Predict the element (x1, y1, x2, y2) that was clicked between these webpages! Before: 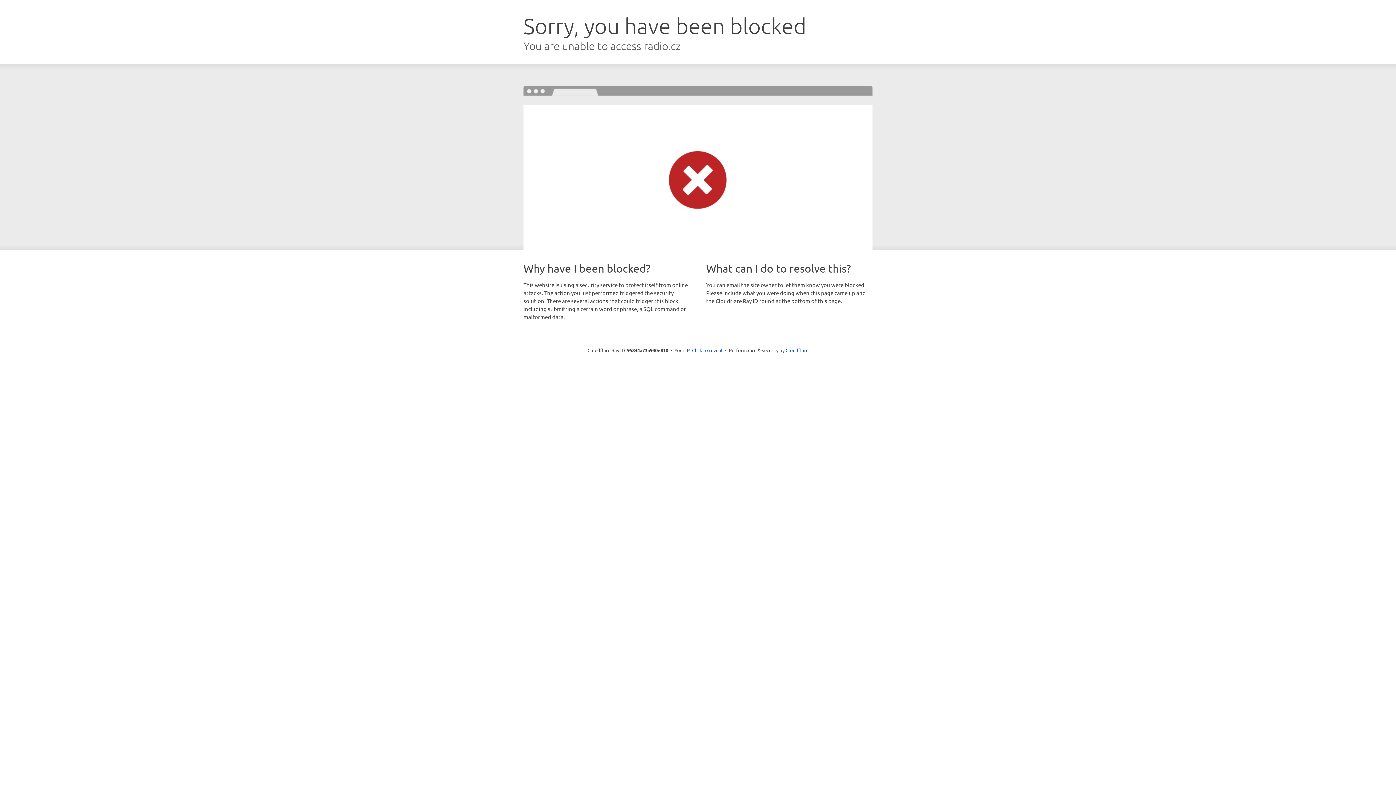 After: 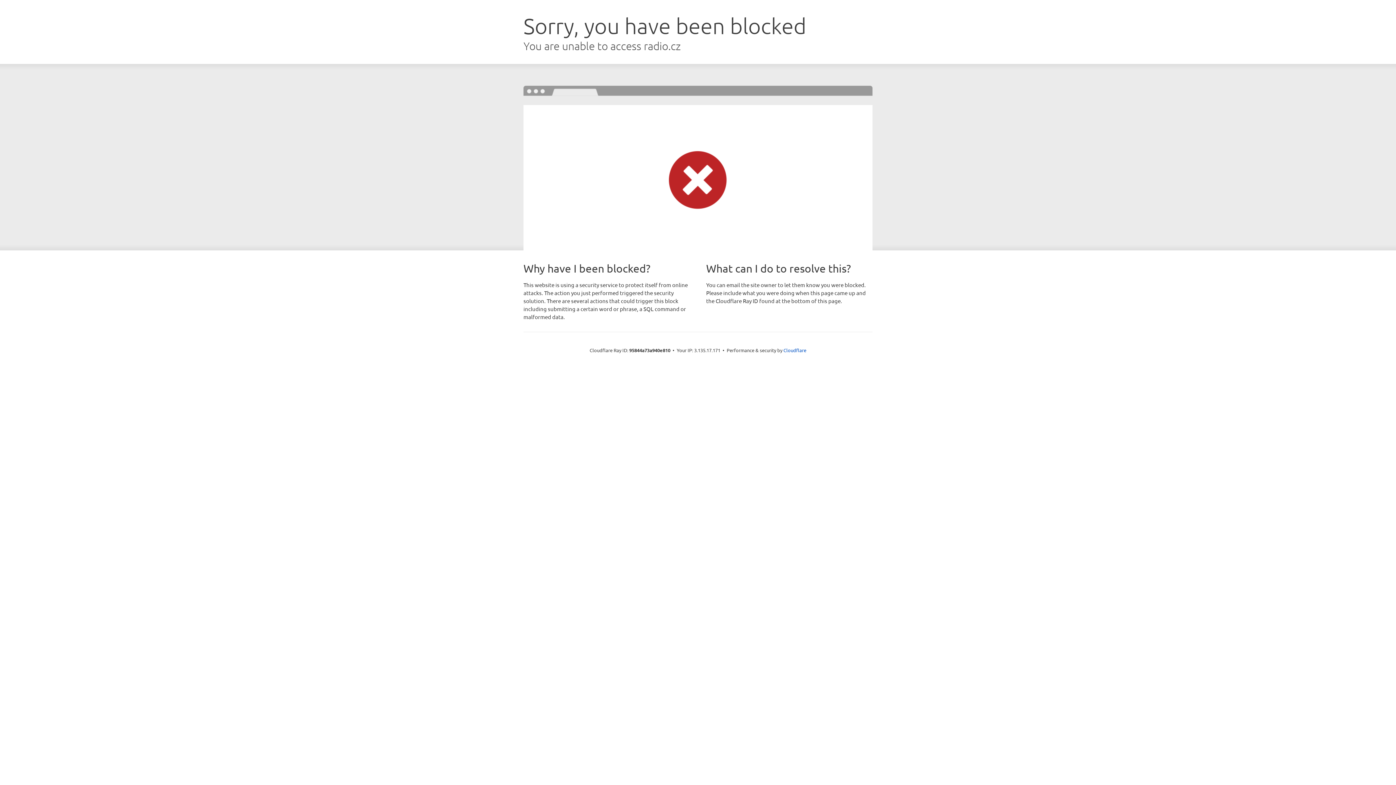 Action: bbox: (692, 346, 722, 353) label: Click to reveal